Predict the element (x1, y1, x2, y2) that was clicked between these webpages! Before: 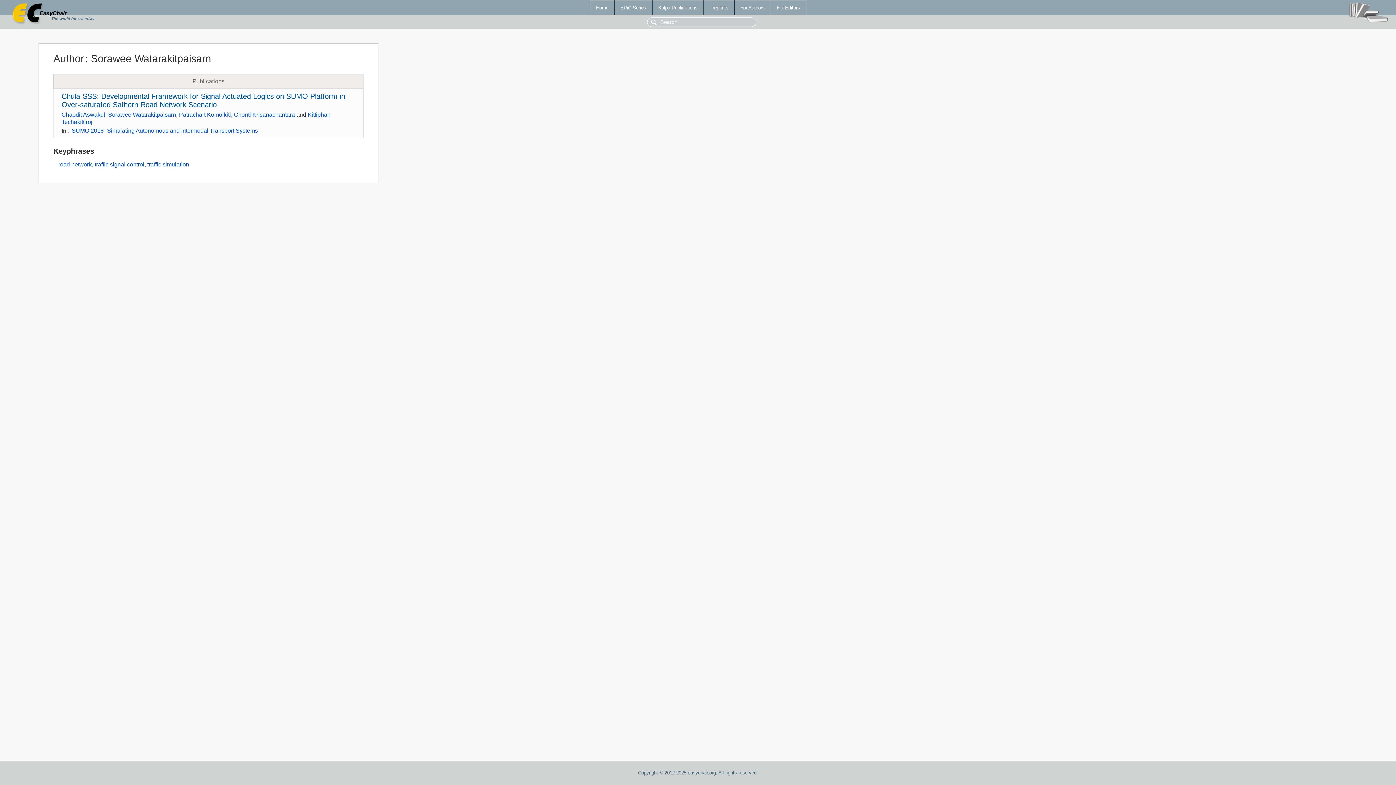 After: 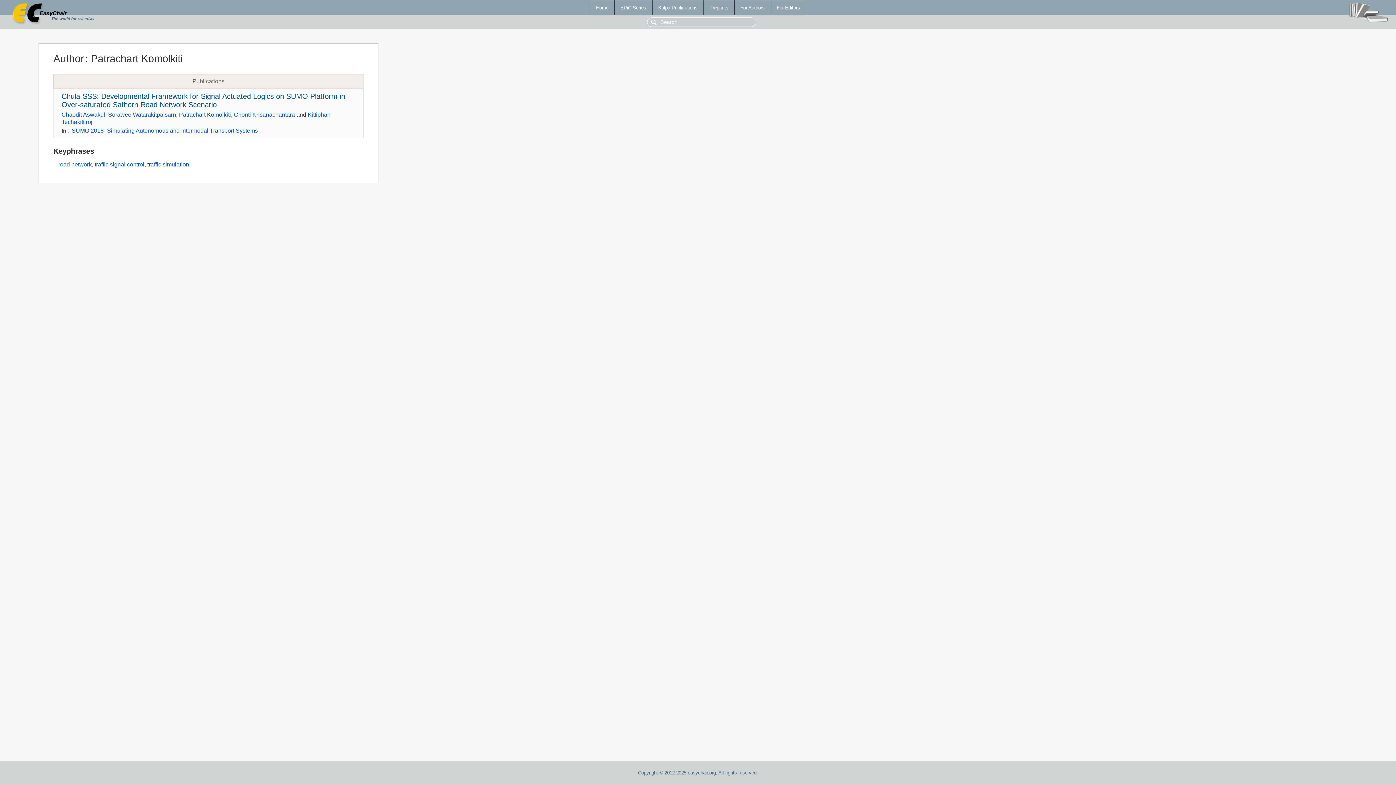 Action: bbox: (179, 111, 231, 117) label: Patrachart Komolkiti